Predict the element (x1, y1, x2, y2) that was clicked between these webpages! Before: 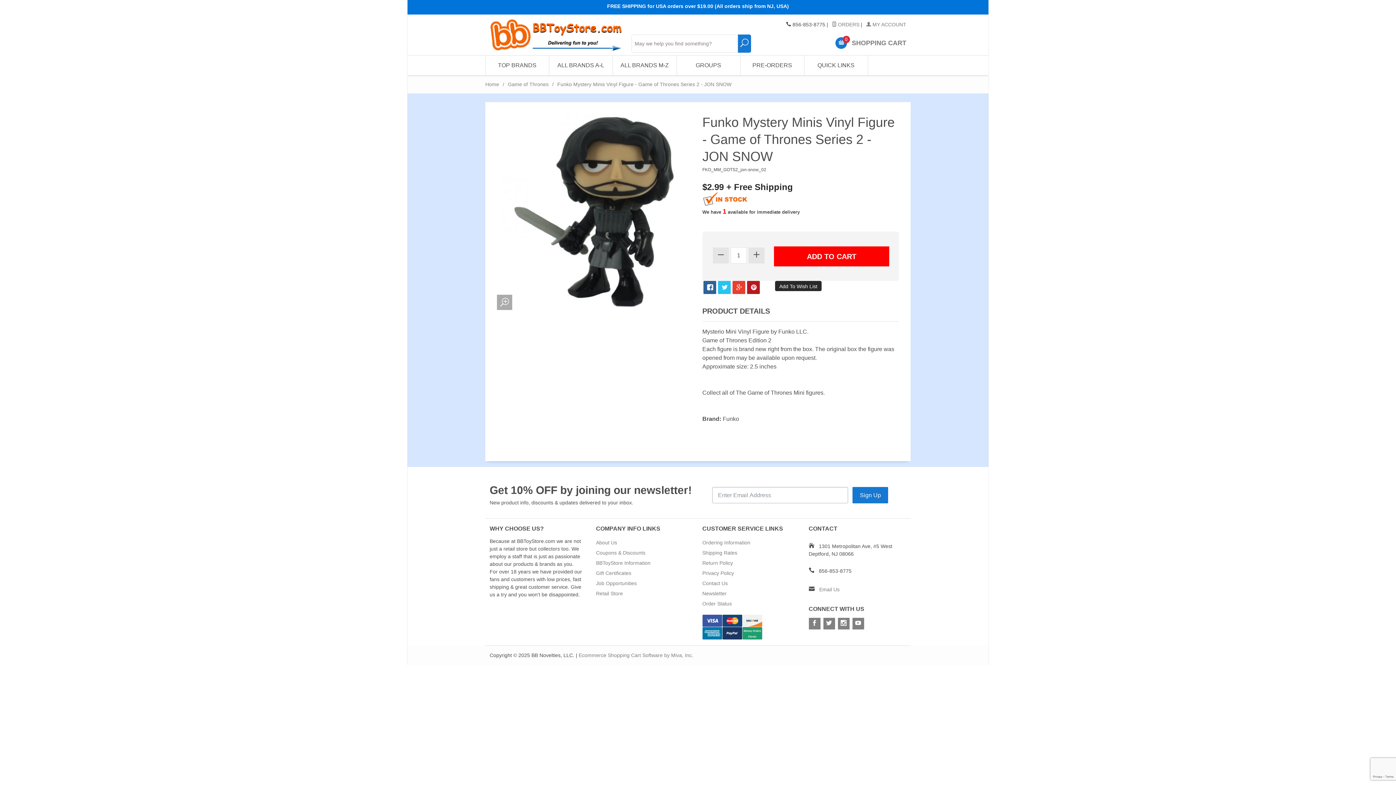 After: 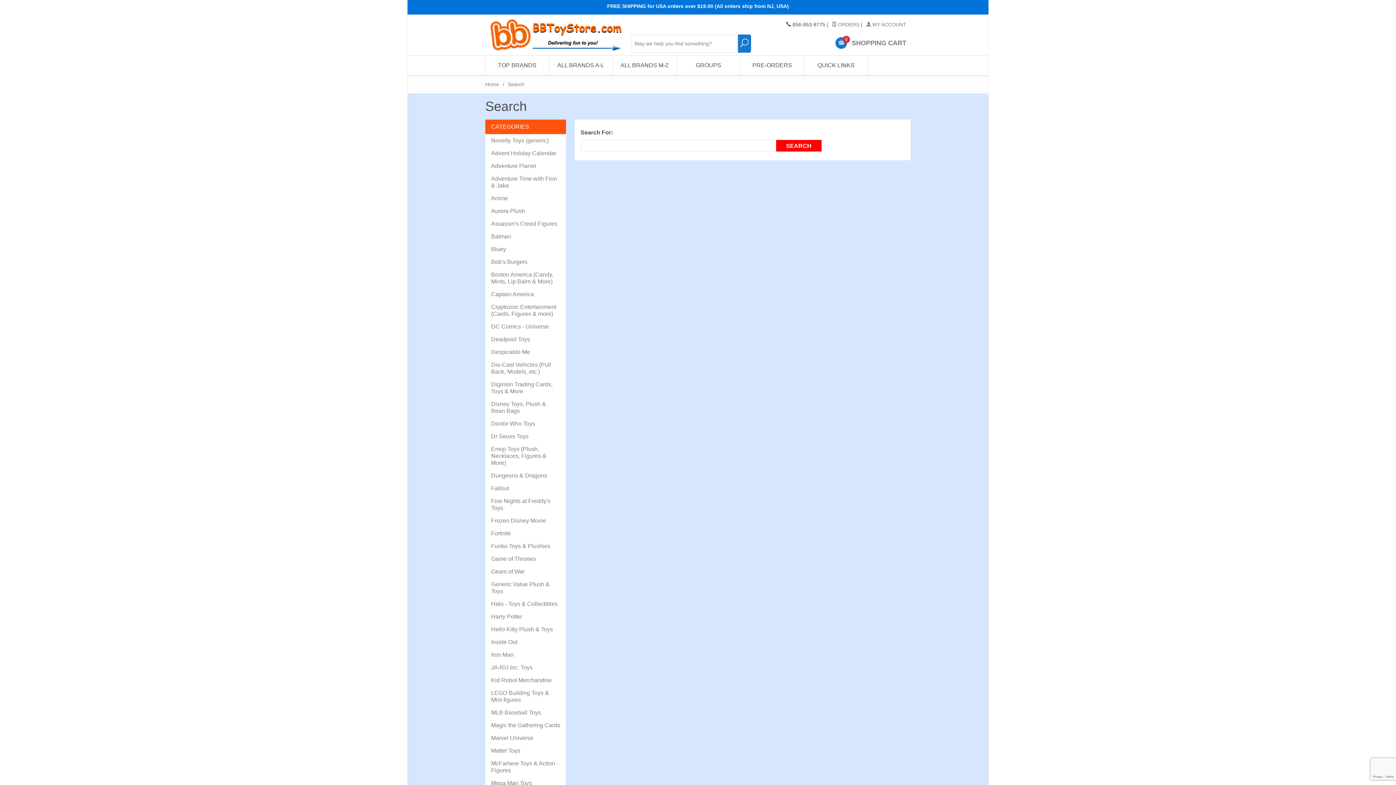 Action: bbox: (738, 34, 751, 52)